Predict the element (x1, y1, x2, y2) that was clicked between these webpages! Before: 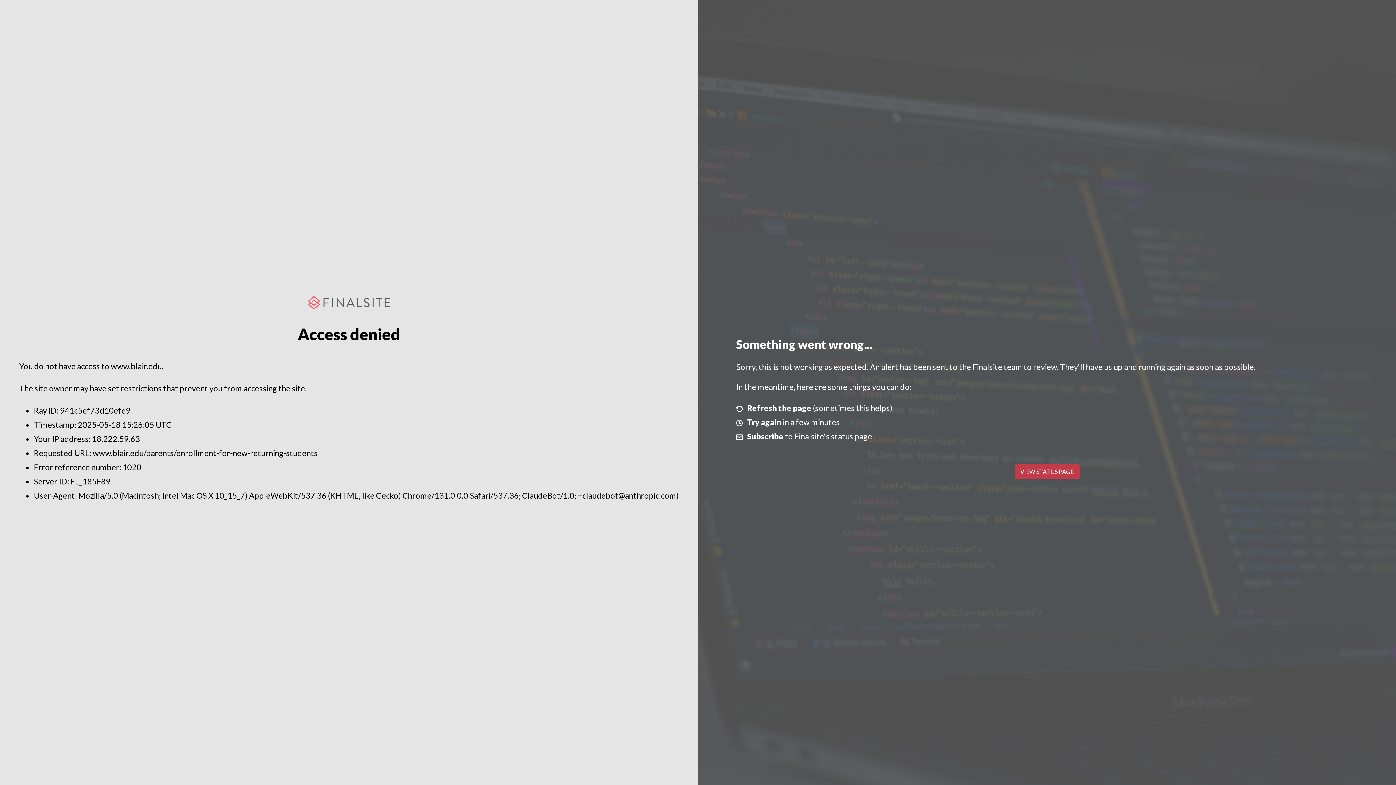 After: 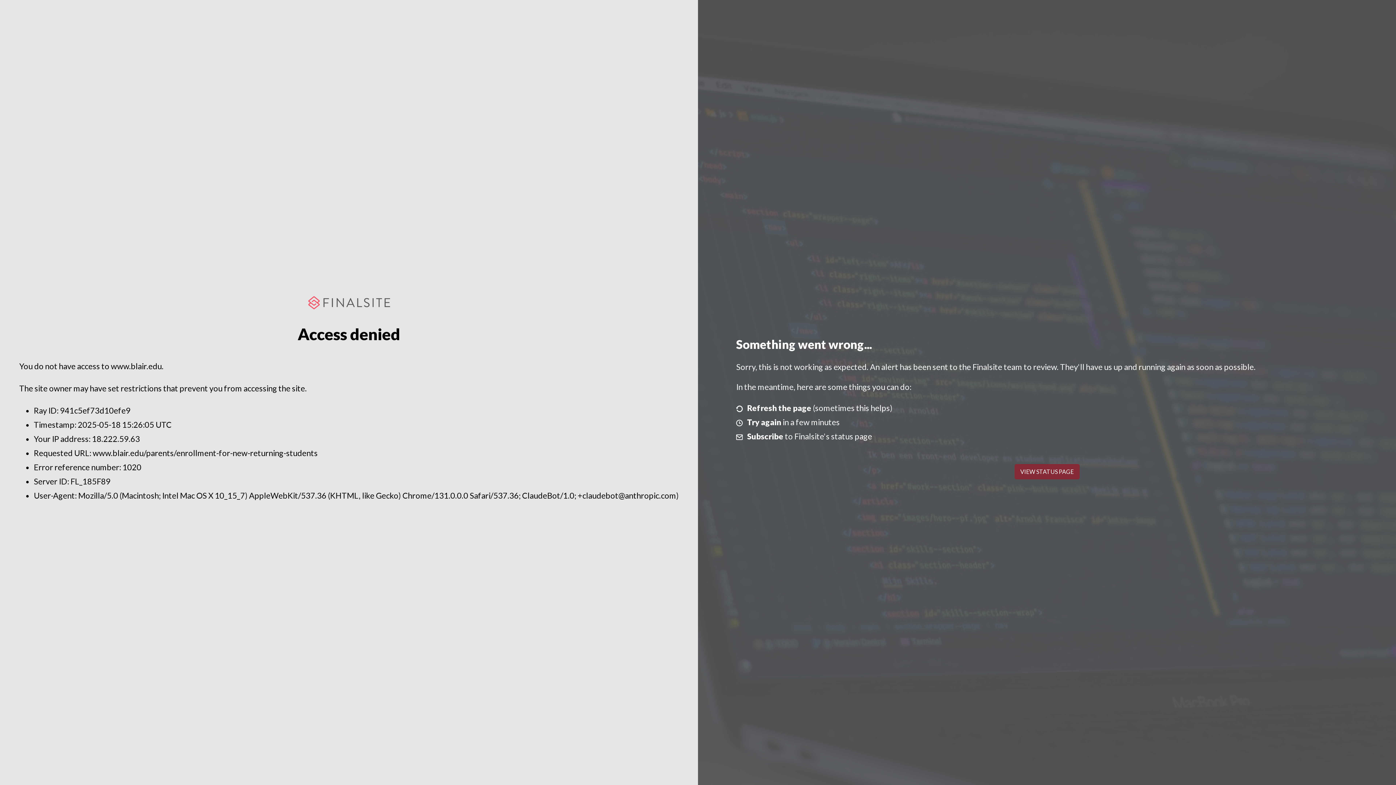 Action: bbox: (1014, 464, 1079, 479) label: VIEW STATUS PAGE